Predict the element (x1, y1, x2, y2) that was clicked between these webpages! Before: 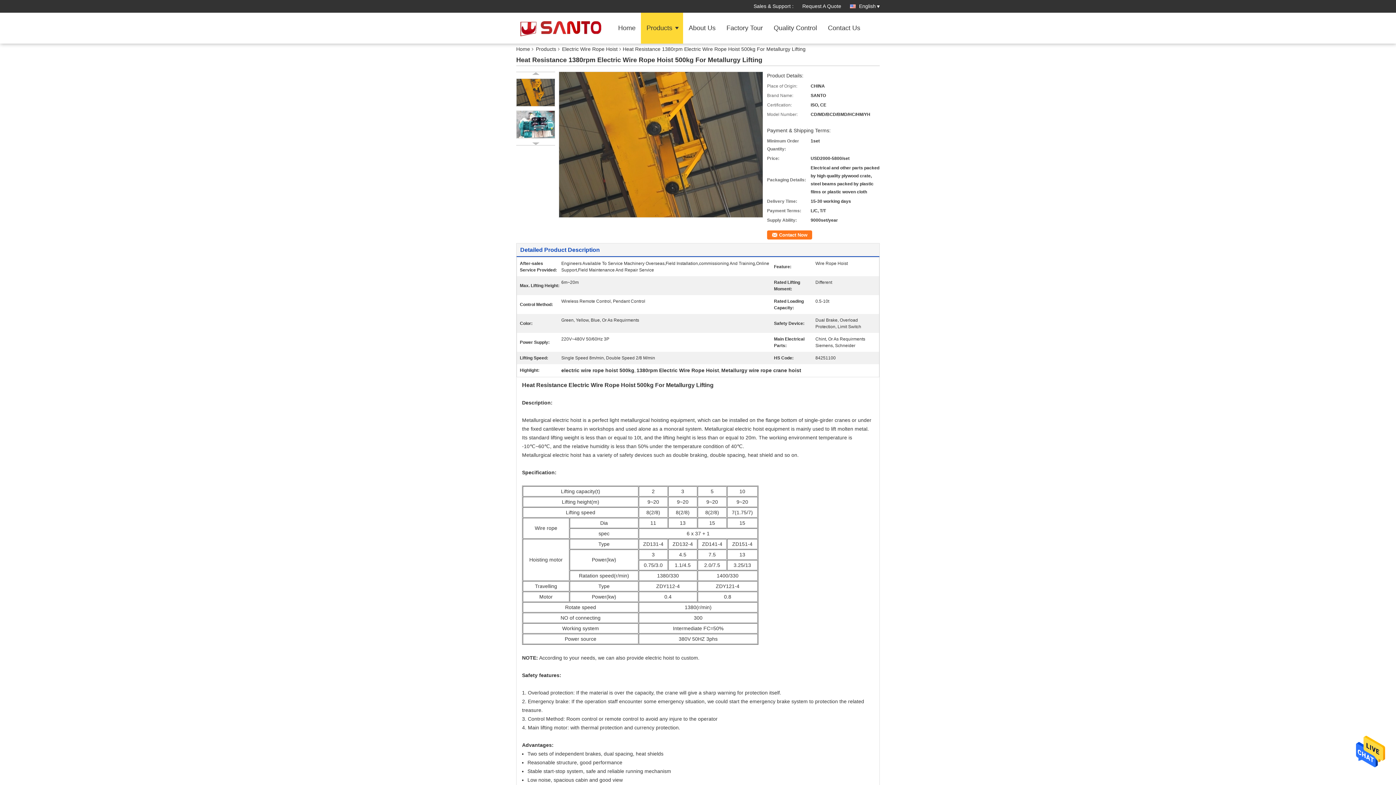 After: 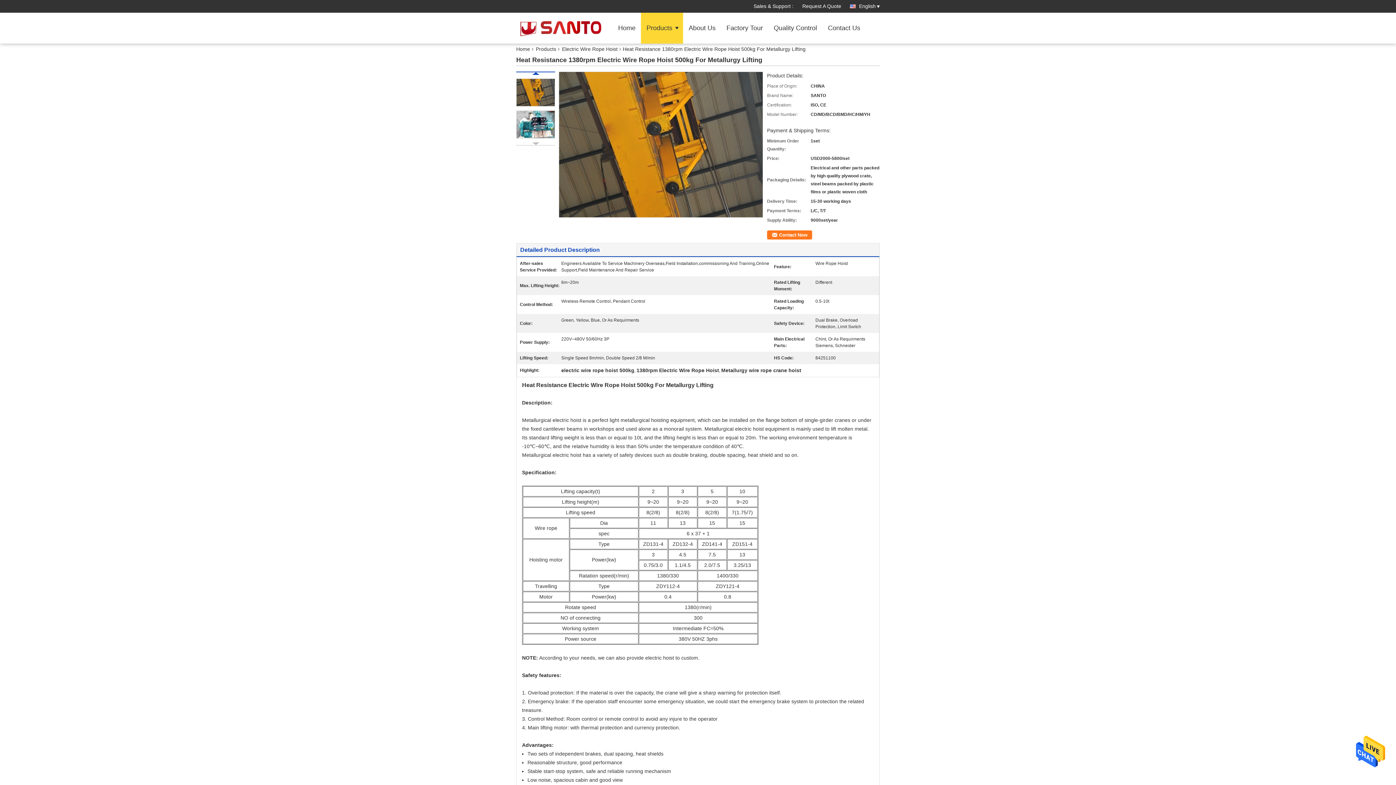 Action: bbox: (532, 72, 539, 74)